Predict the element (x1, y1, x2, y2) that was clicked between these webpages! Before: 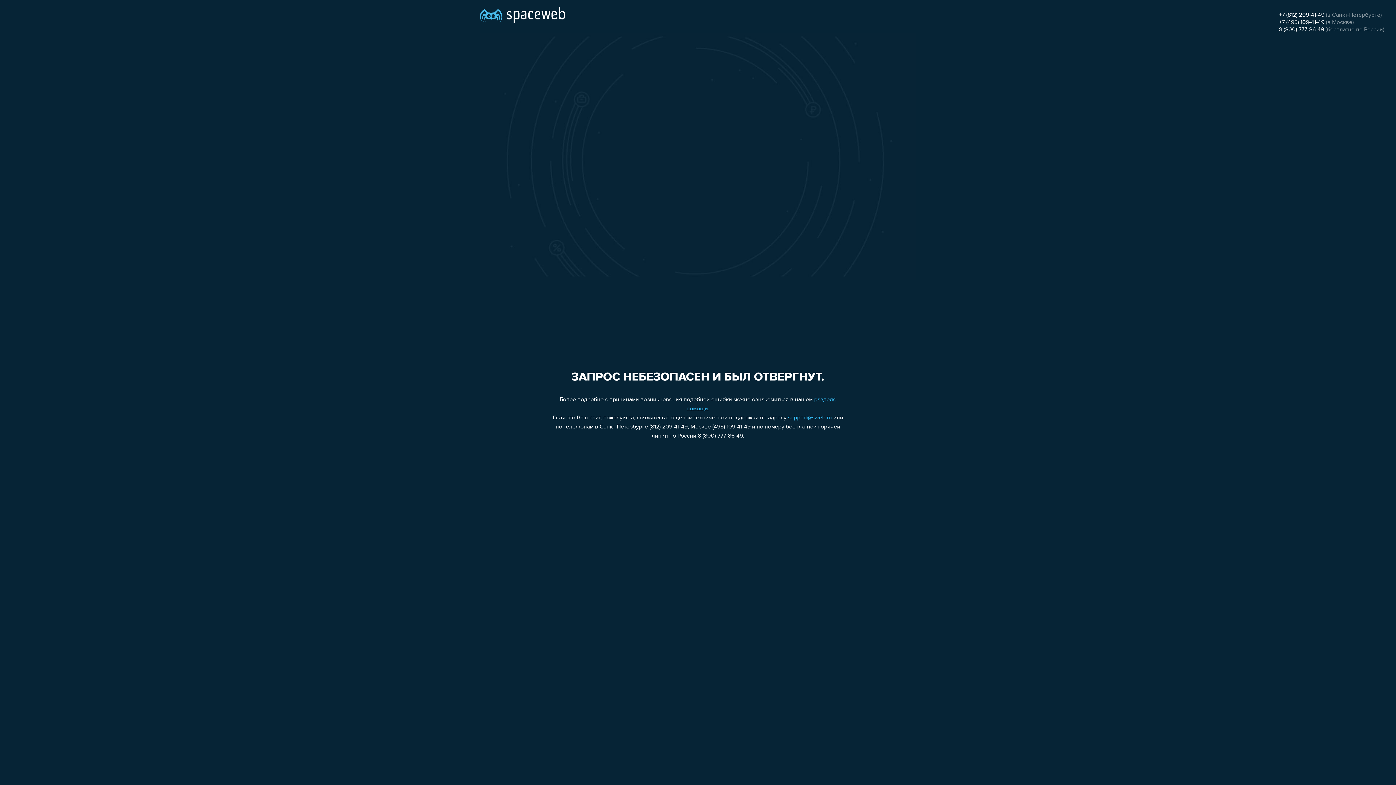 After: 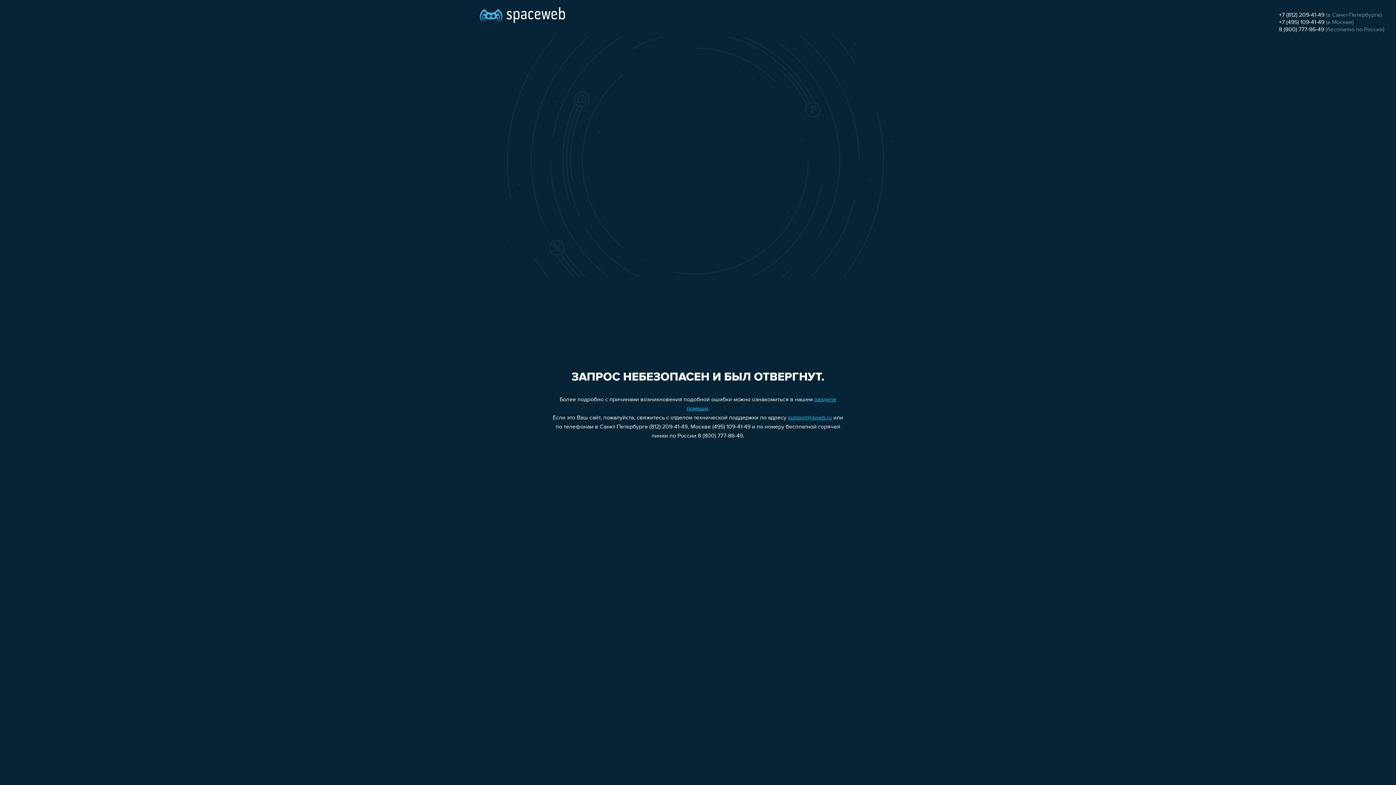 Action: bbox: (788, 415, 832, 421) label: support@sweb.ru